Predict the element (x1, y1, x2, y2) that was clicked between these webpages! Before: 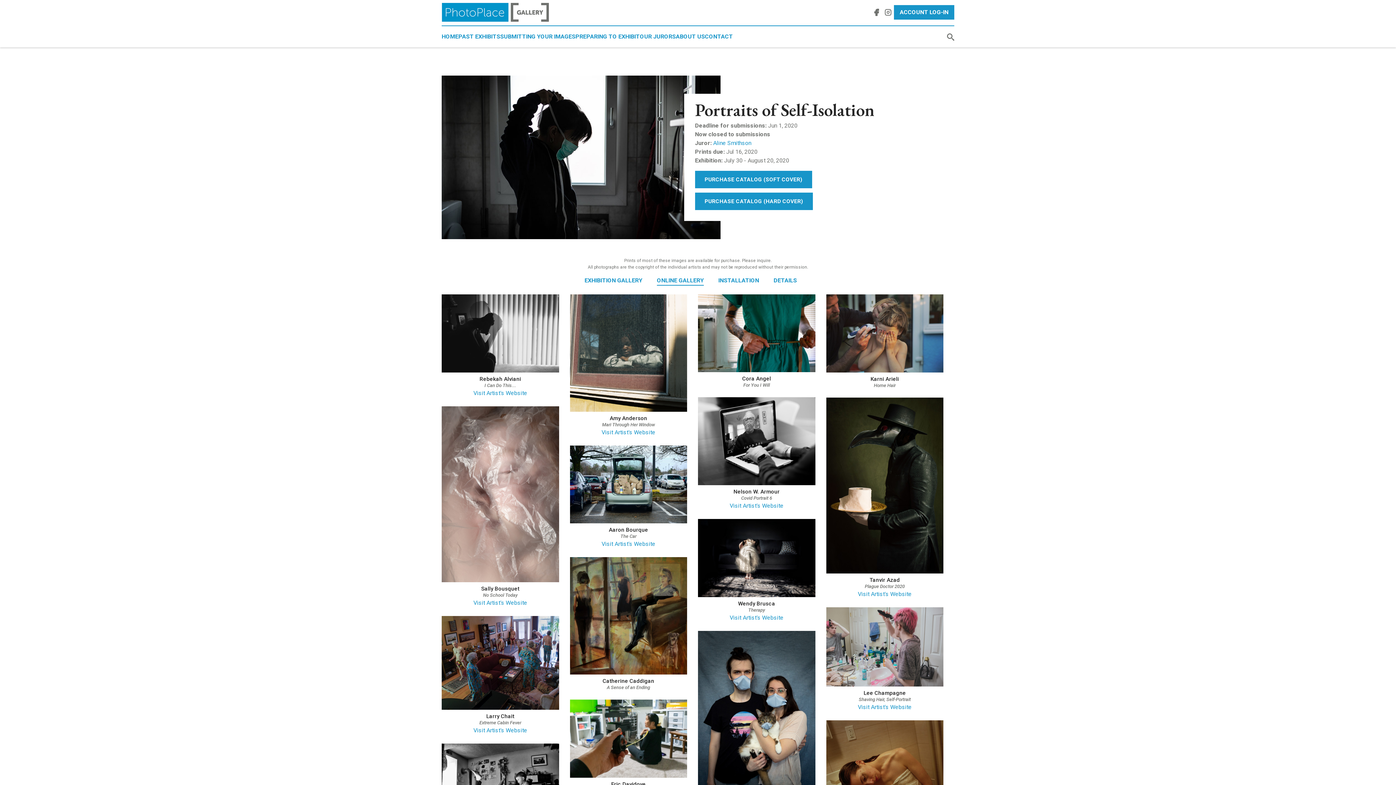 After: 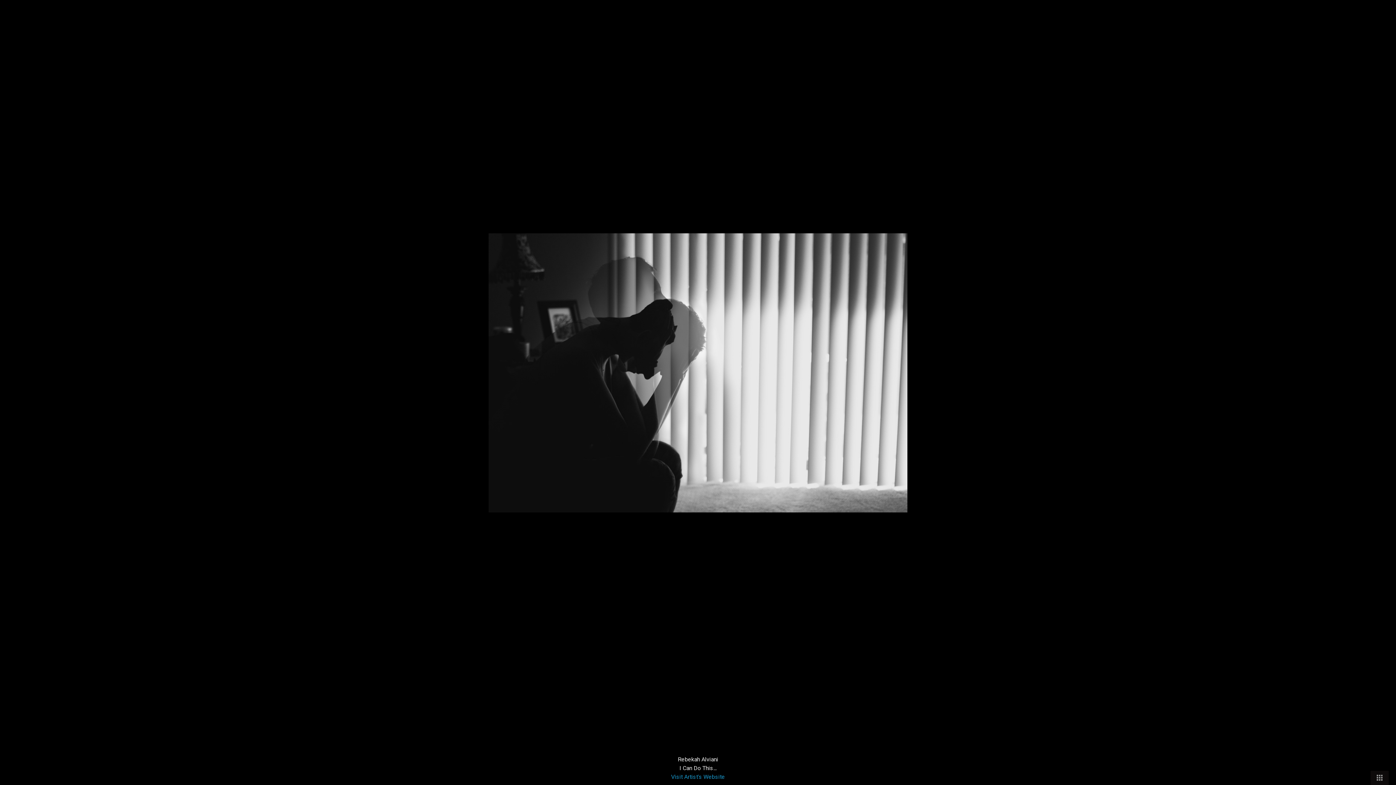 Action: bbox: (441, 329, 559, 336)